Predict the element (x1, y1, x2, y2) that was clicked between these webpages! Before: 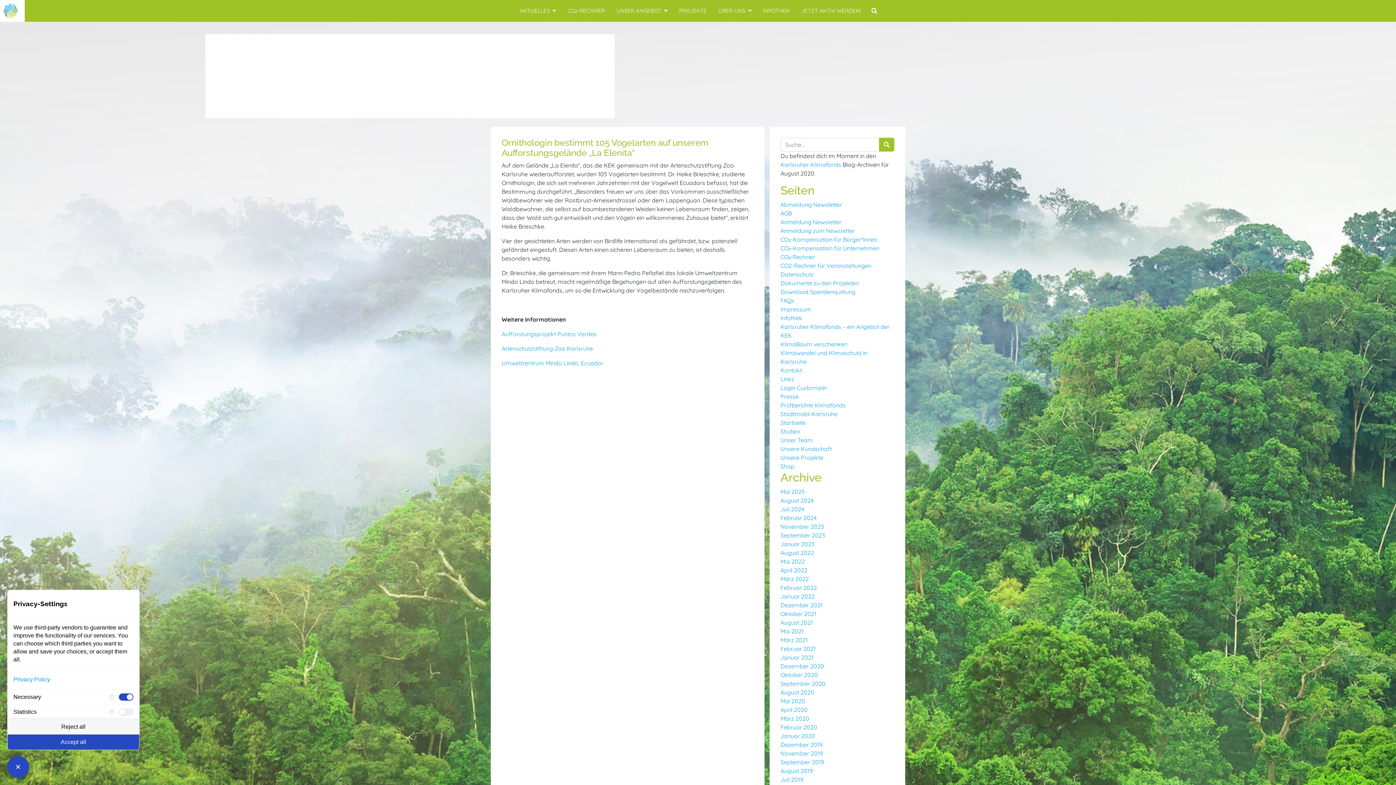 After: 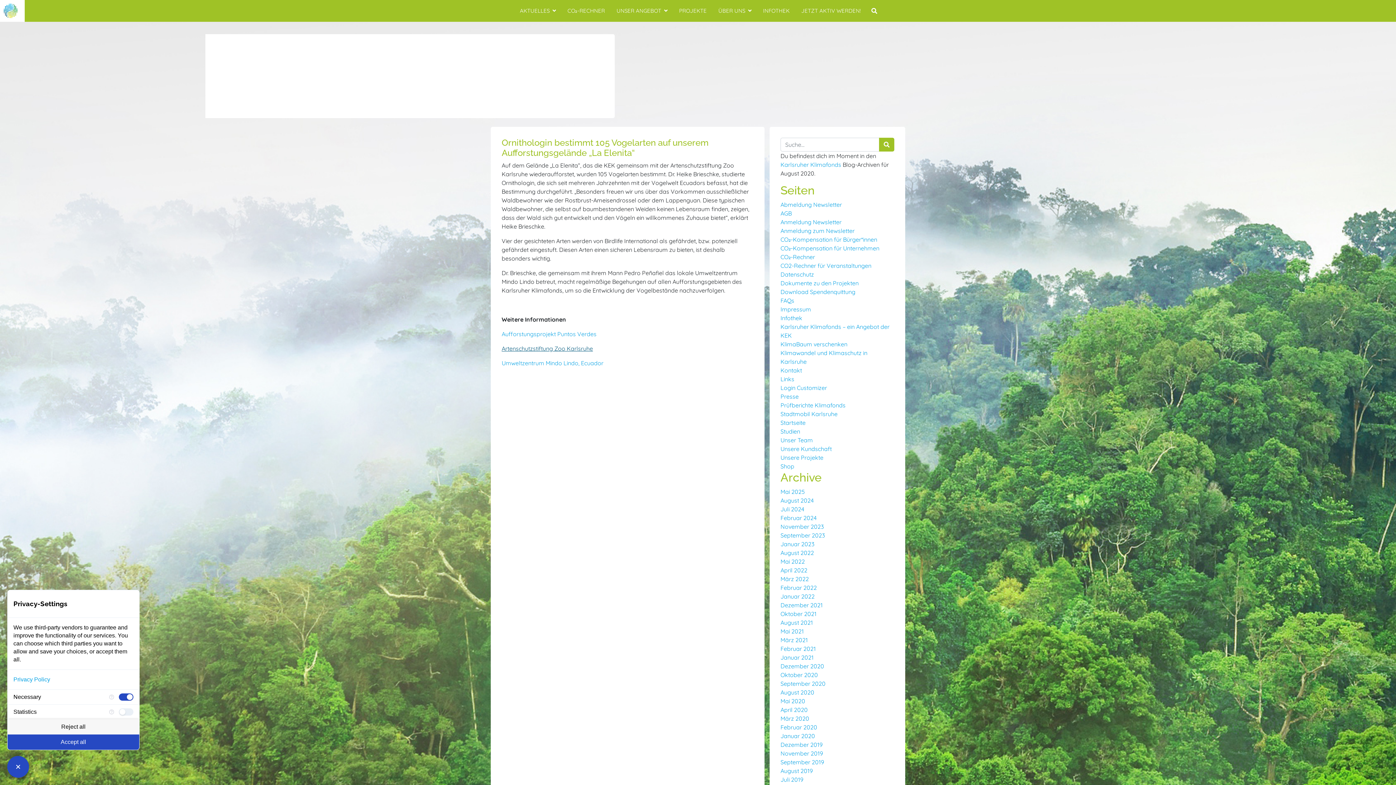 Action: label: Artenschutzstiftung Zoo Karlsruhe  (opens in a new tab) bbox: (501, 345, 593, 352)